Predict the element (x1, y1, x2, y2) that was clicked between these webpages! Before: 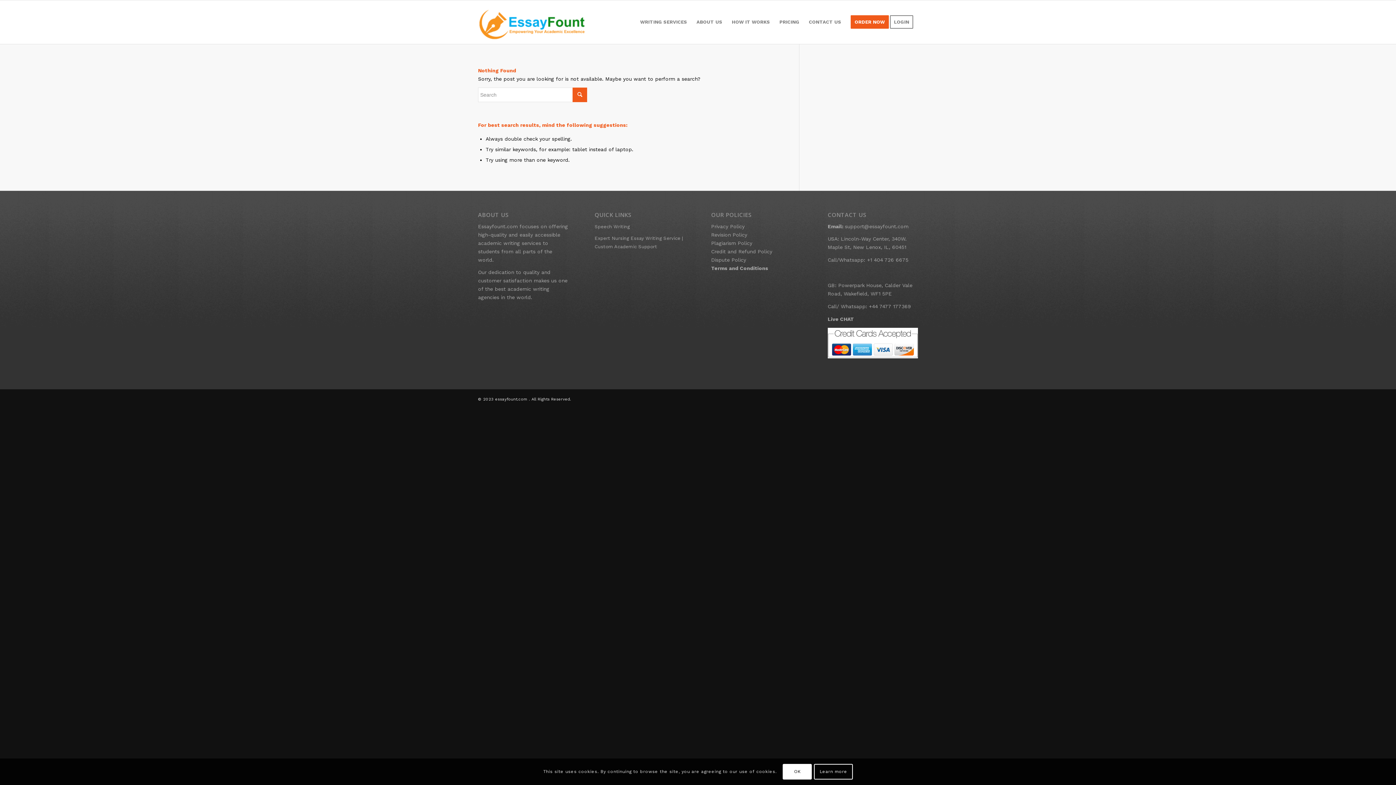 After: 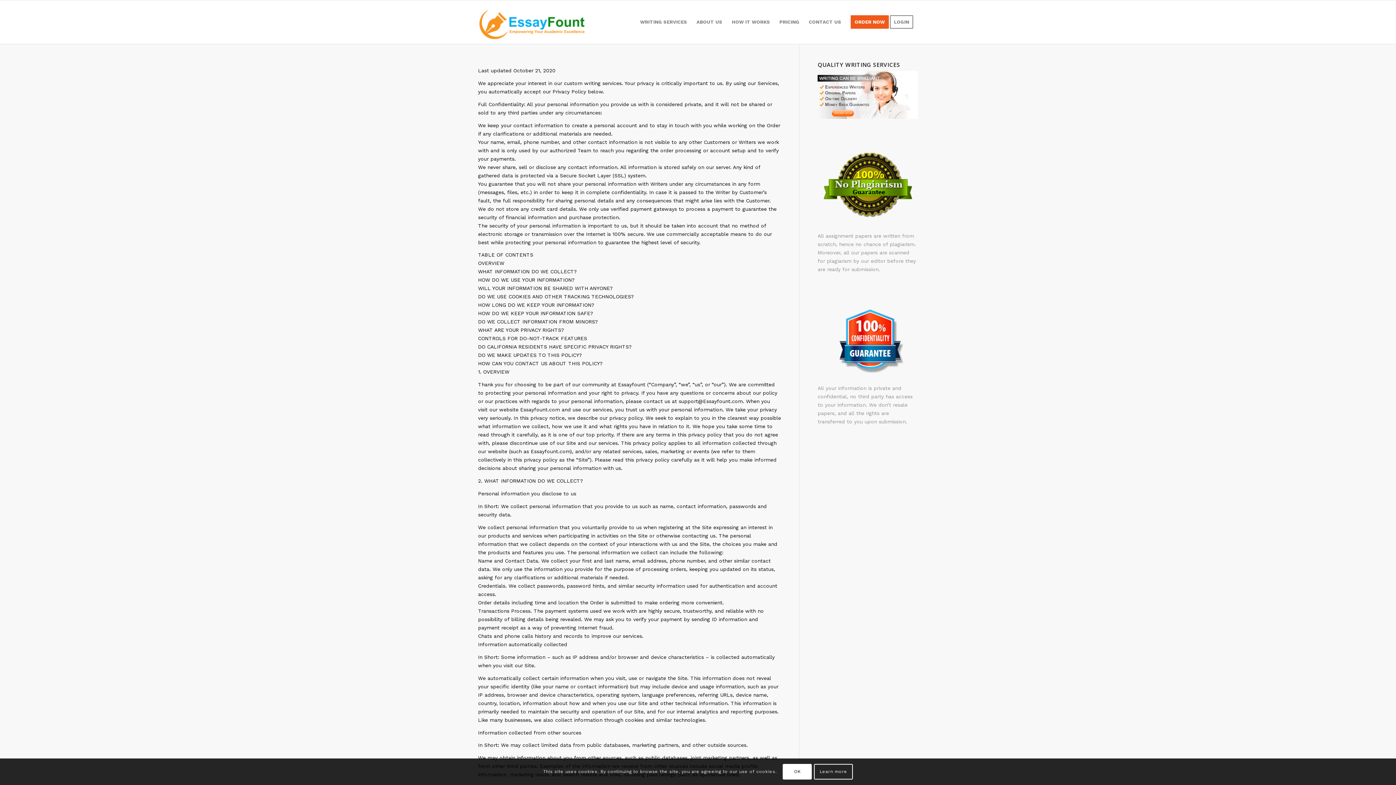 Action: label: Privacy Policy bbox: (711, 223, 744, 229)